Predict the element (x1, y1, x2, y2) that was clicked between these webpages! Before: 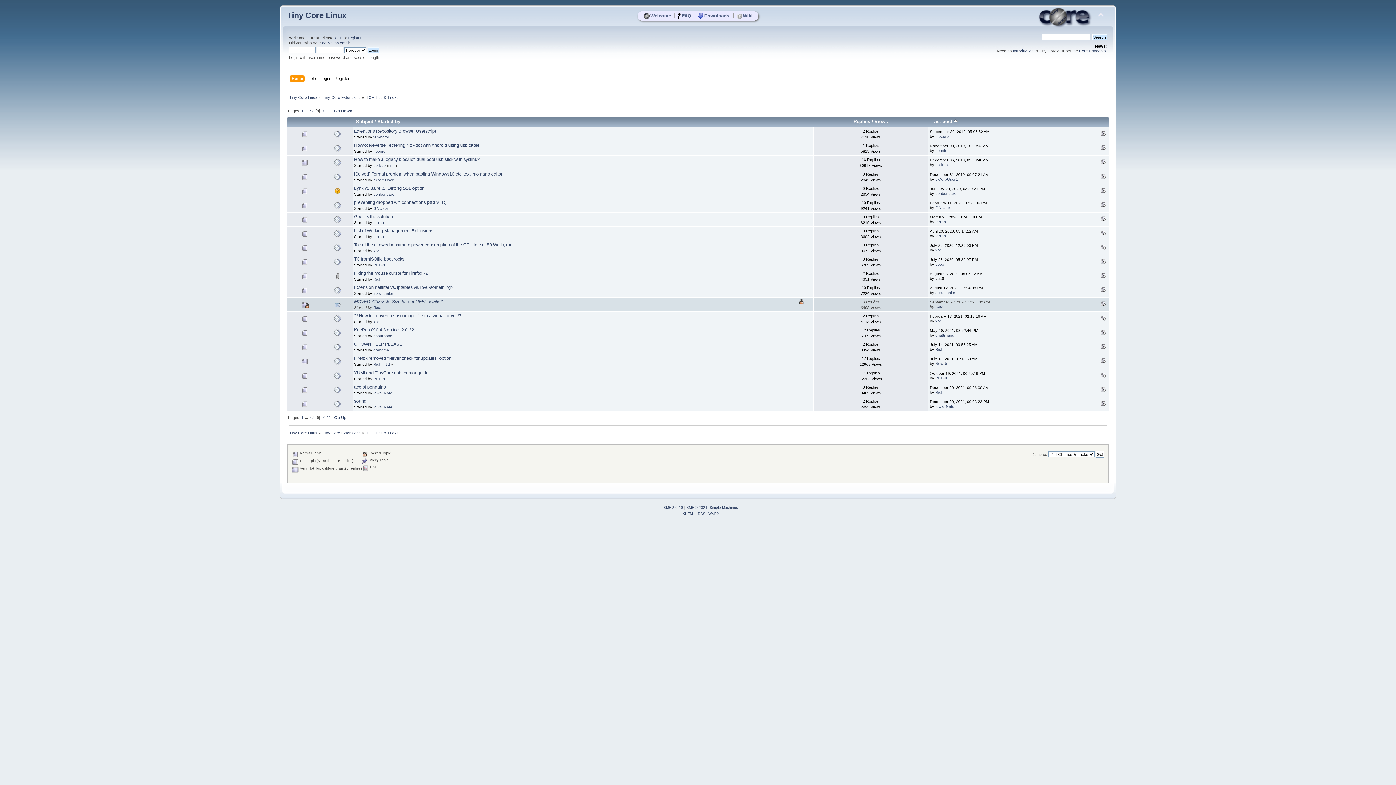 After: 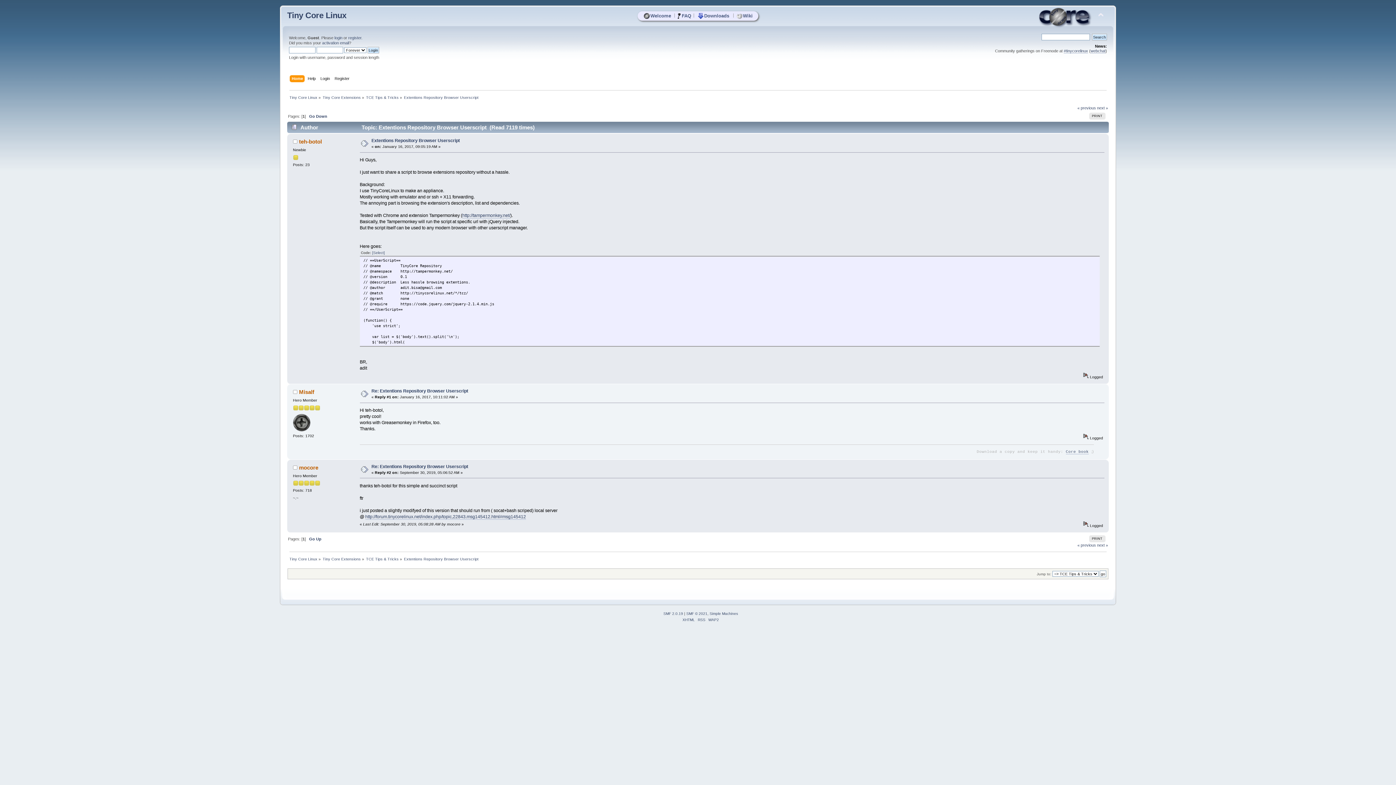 Action: bbox: (354, 128, 436, 133) label: Extentions Repository Browser Userscript